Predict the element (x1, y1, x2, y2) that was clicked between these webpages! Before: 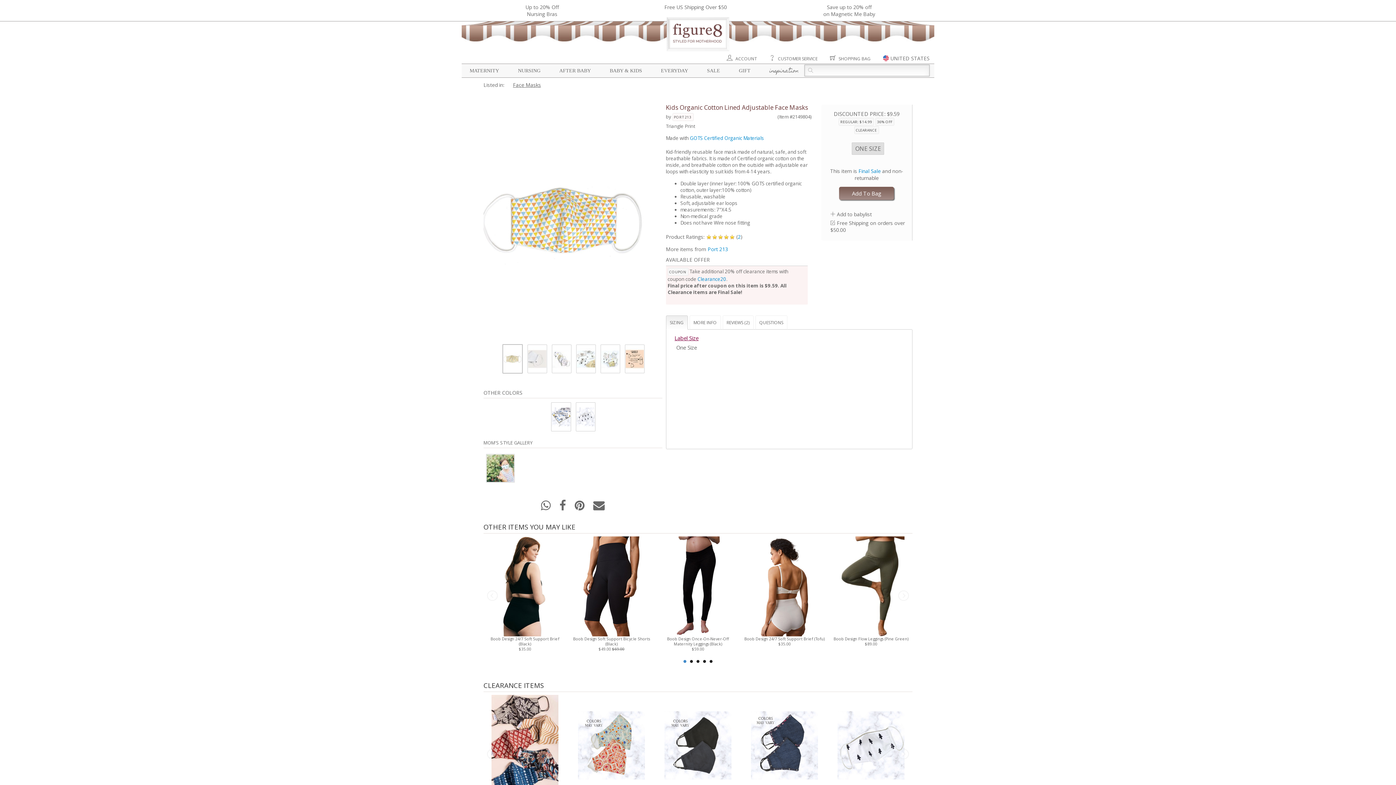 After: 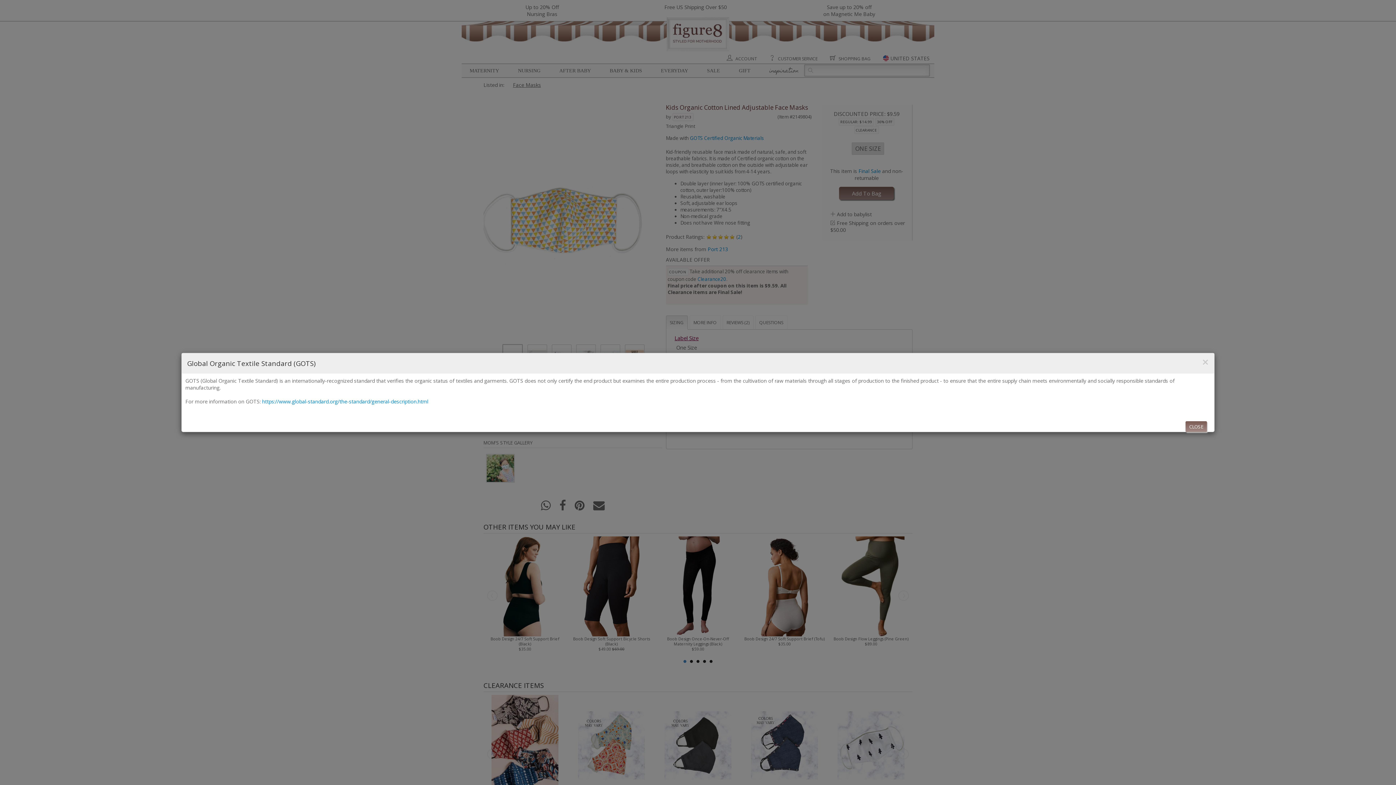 Action: bbox: (690, 134, 764, 141) label: GOTS Certified Organic Materials